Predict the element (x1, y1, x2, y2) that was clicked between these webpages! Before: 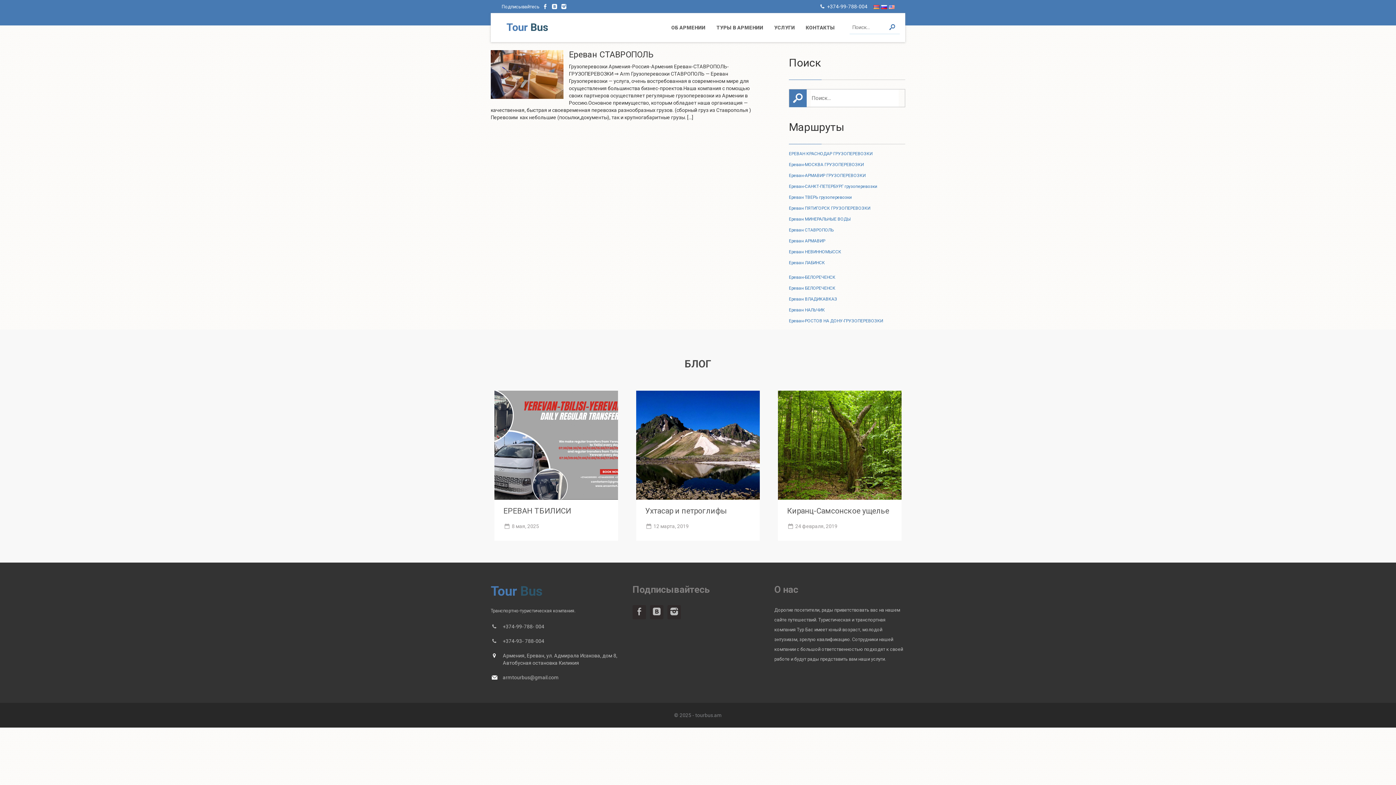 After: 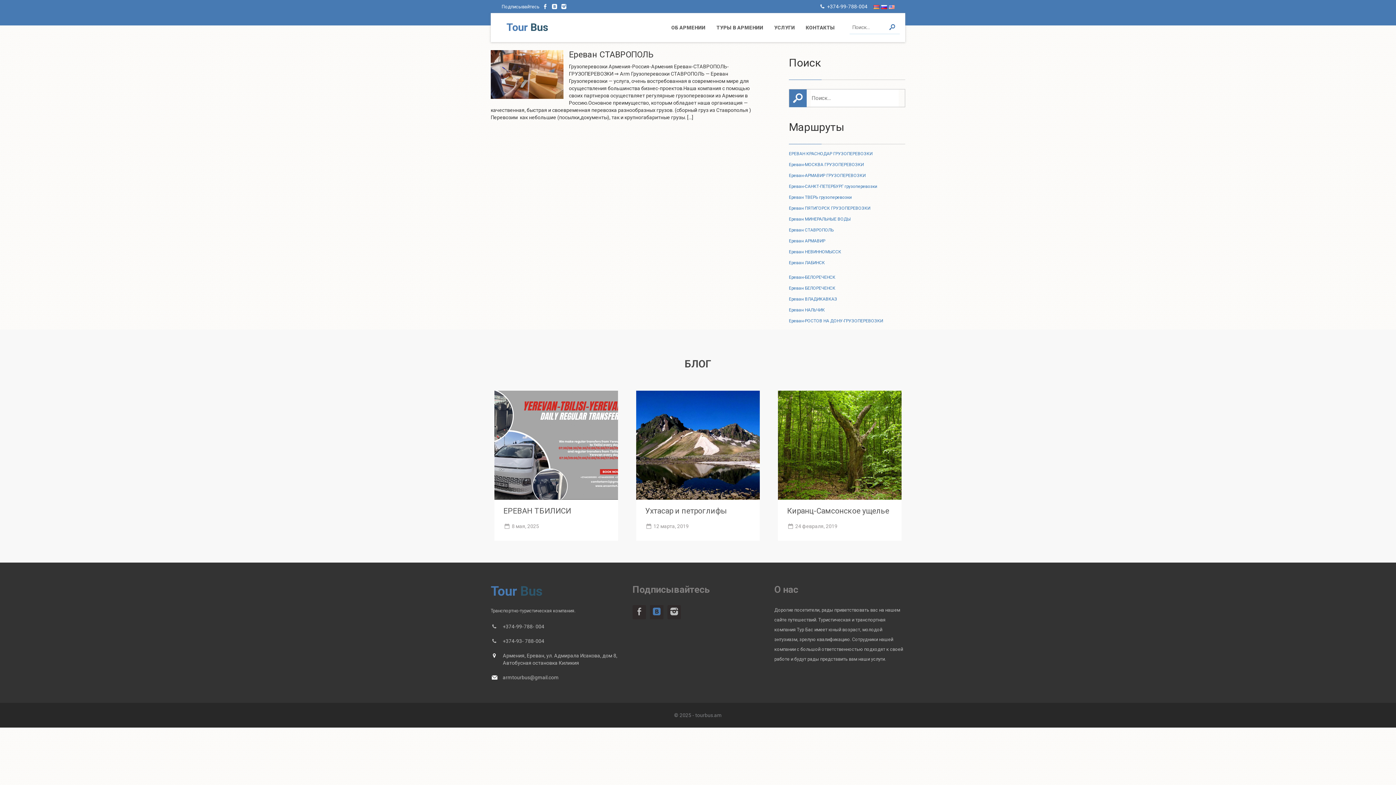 Action: bbox: (650, 605, 663, 619)